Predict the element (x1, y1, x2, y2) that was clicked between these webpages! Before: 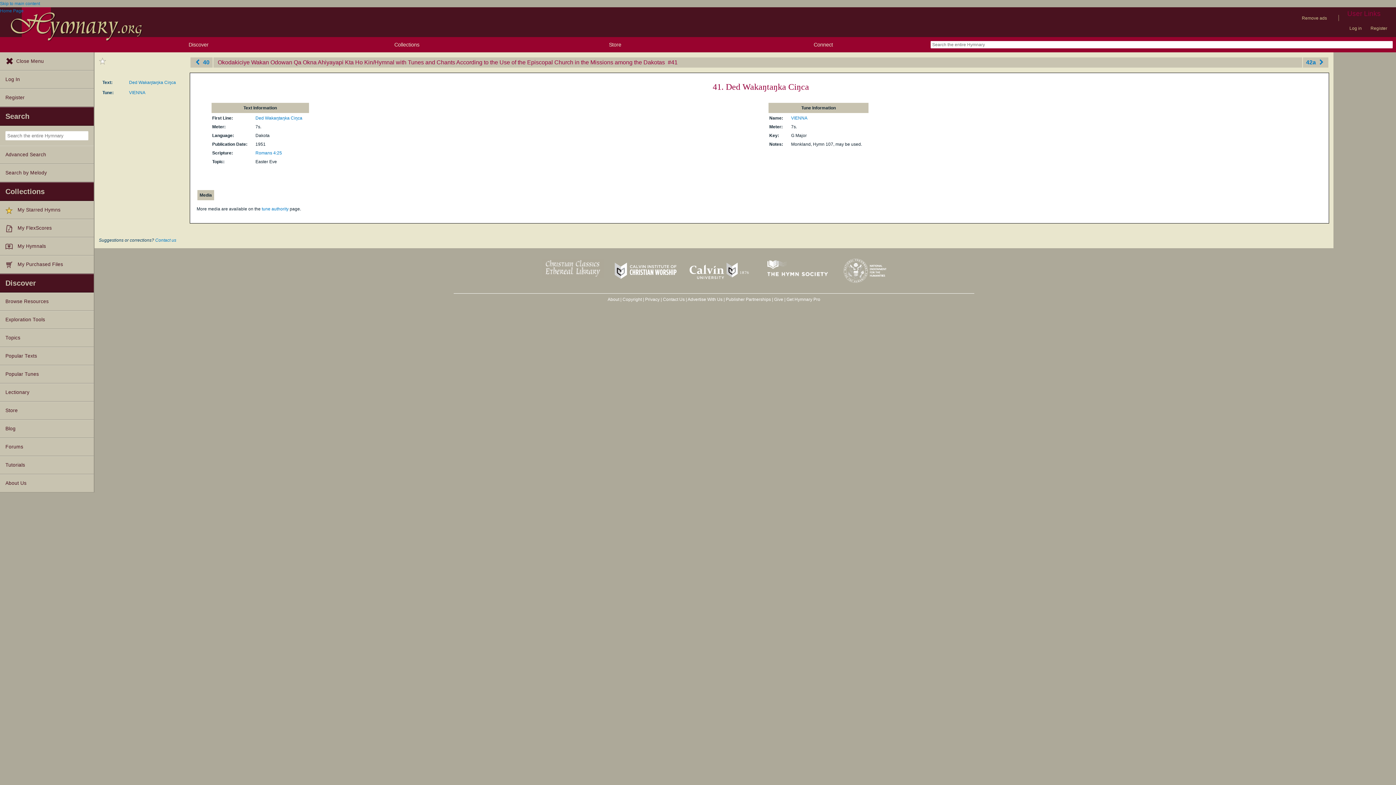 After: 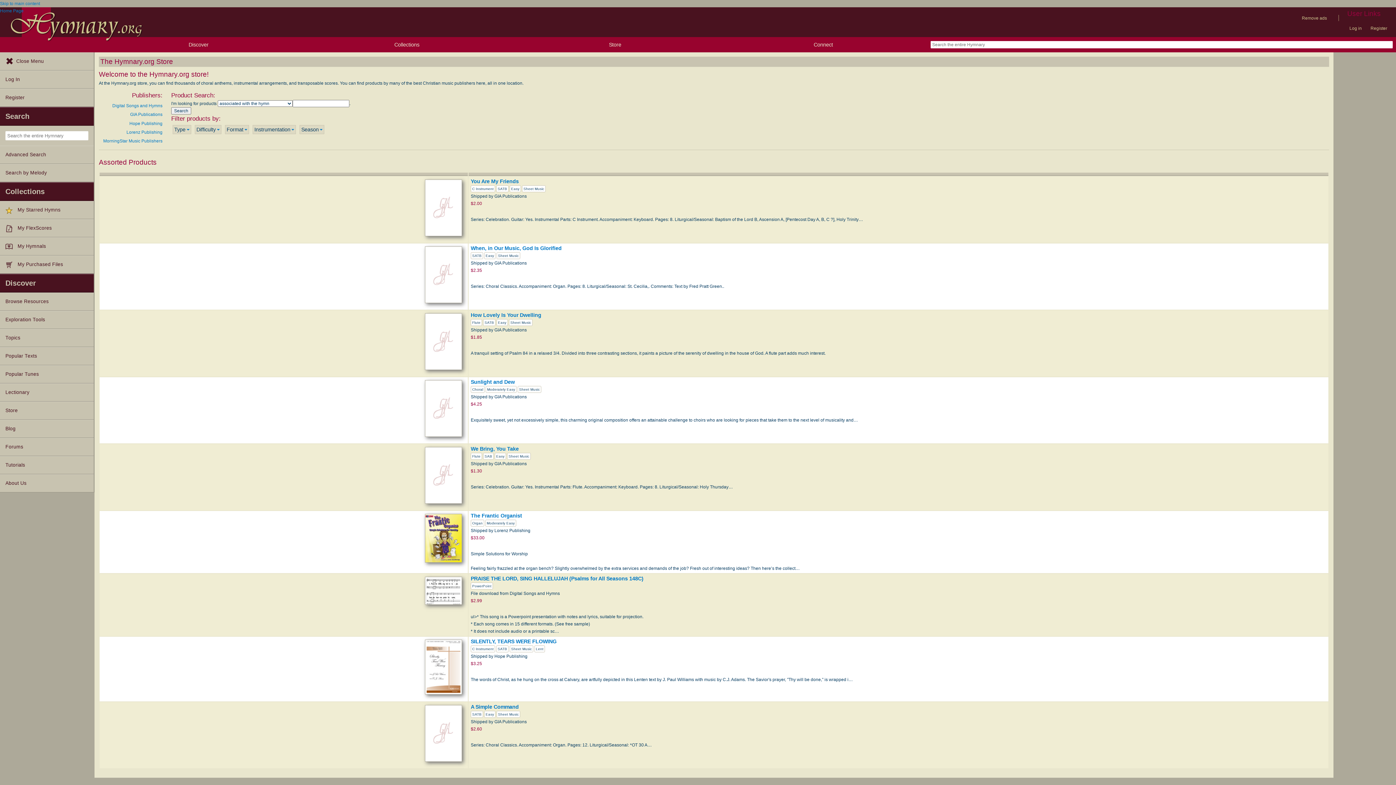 Action: label: Store bbox: (0, 401, 93, 420)